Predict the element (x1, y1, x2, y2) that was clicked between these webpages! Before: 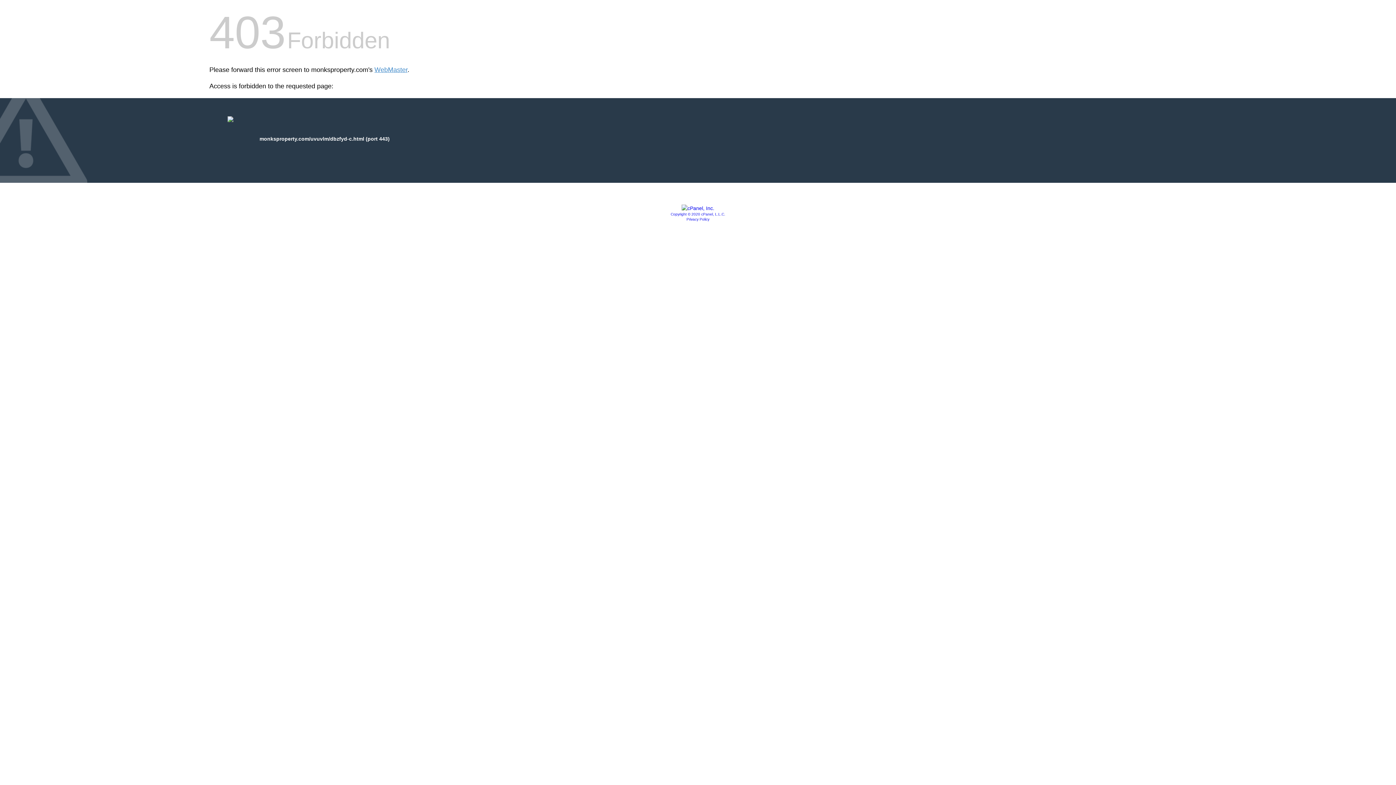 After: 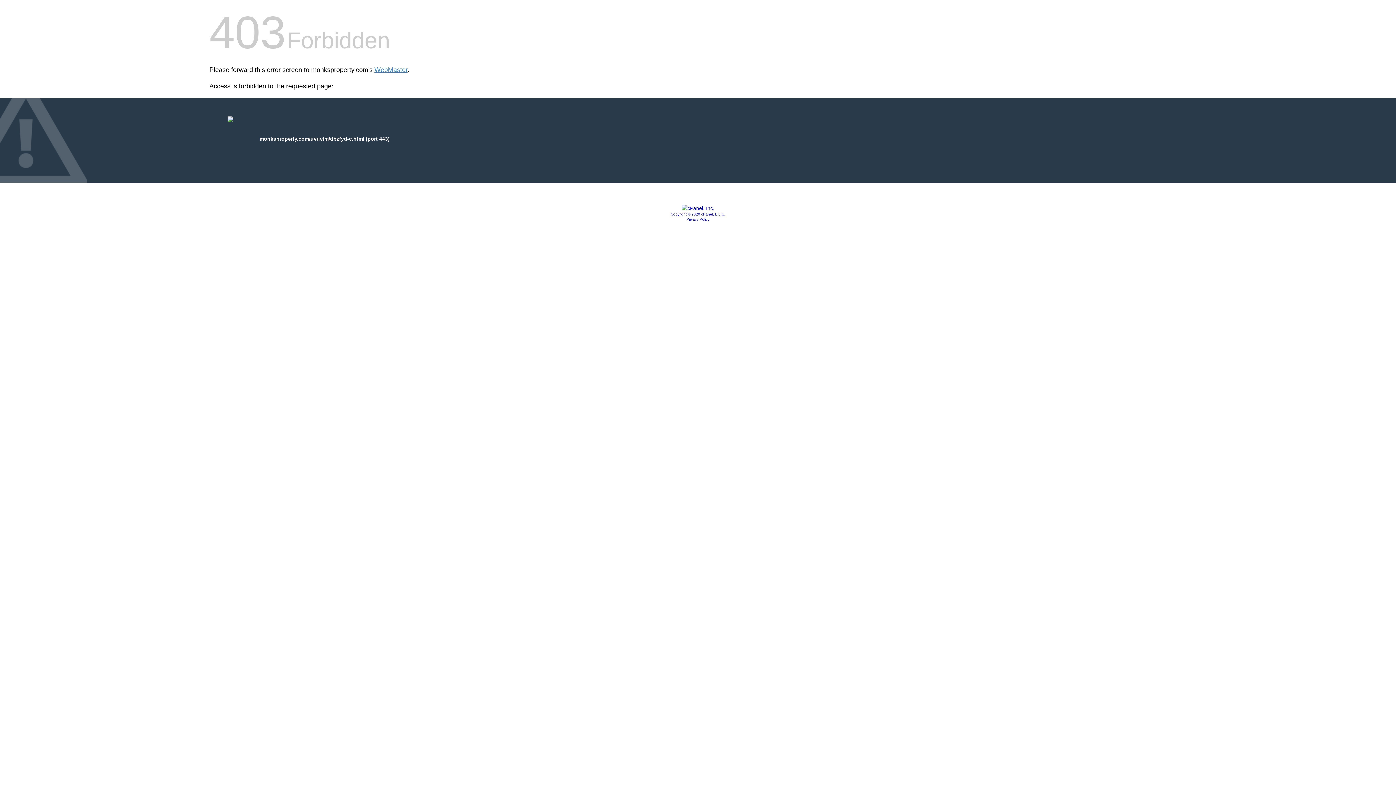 Action: bbox: (686, 217, 709, 221) label: Privacy Policy